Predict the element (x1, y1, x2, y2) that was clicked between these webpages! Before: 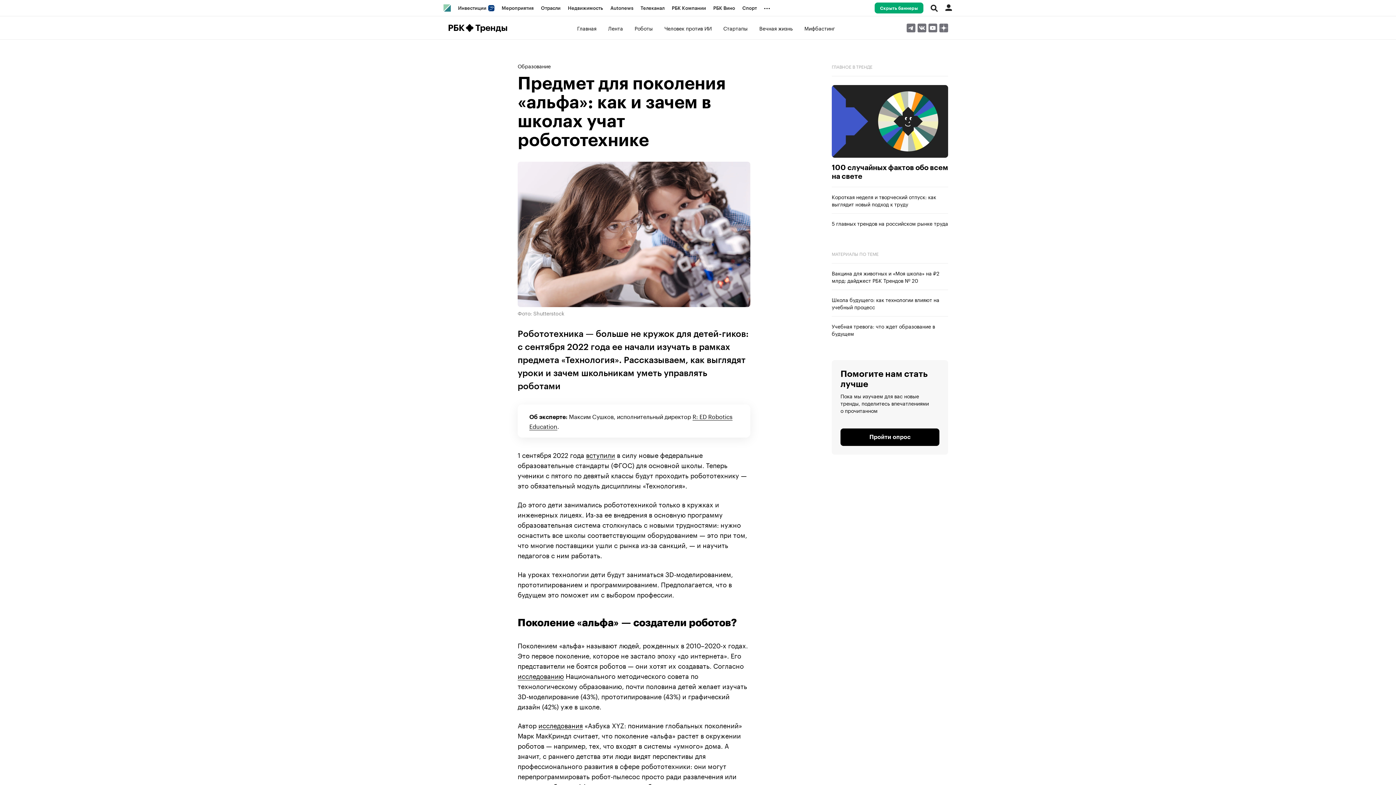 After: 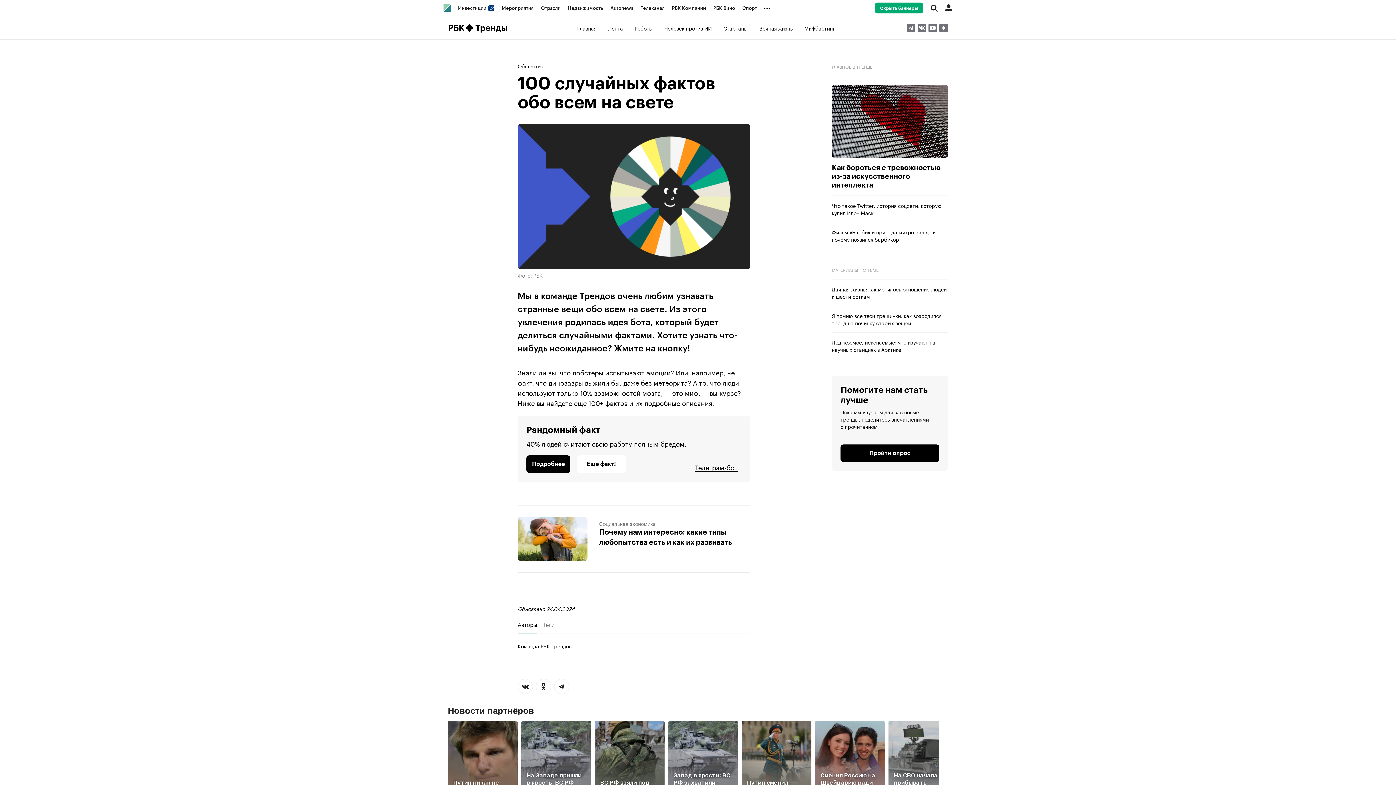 Action: label: 100 случайных фактов обо всем на свете bbox: (832, 85, 948, 181)